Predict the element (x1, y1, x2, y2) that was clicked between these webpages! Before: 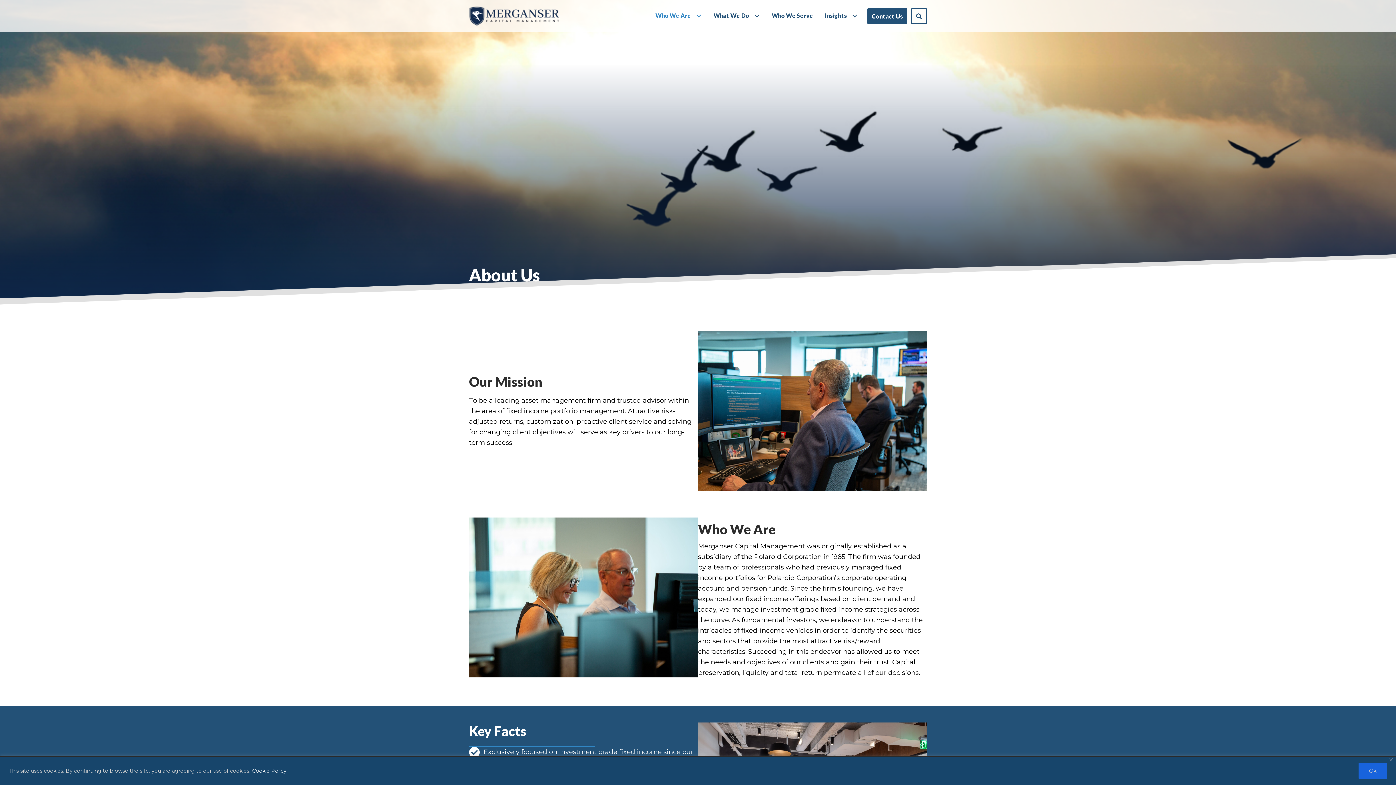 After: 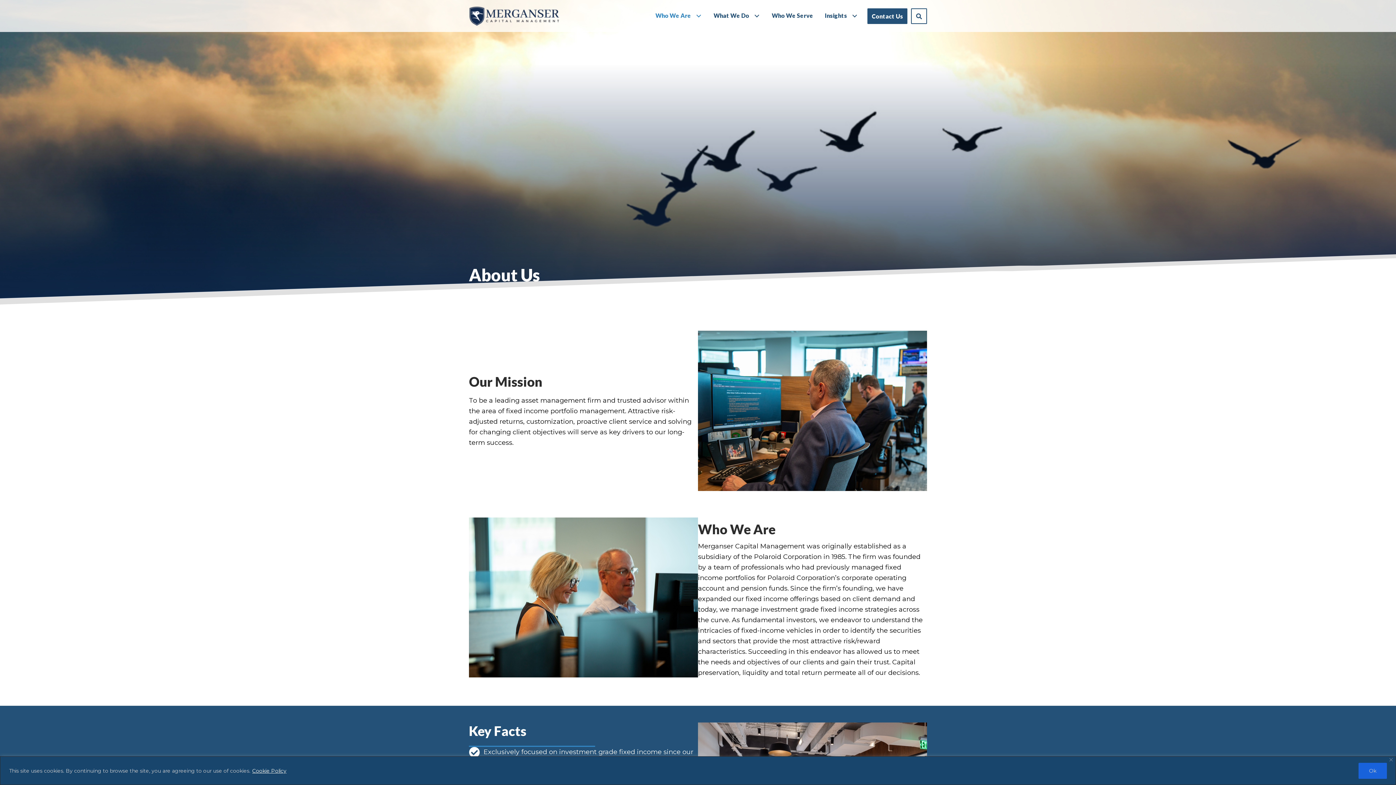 Action: label: Who We Are bbox: (649, 8, 708, 23)